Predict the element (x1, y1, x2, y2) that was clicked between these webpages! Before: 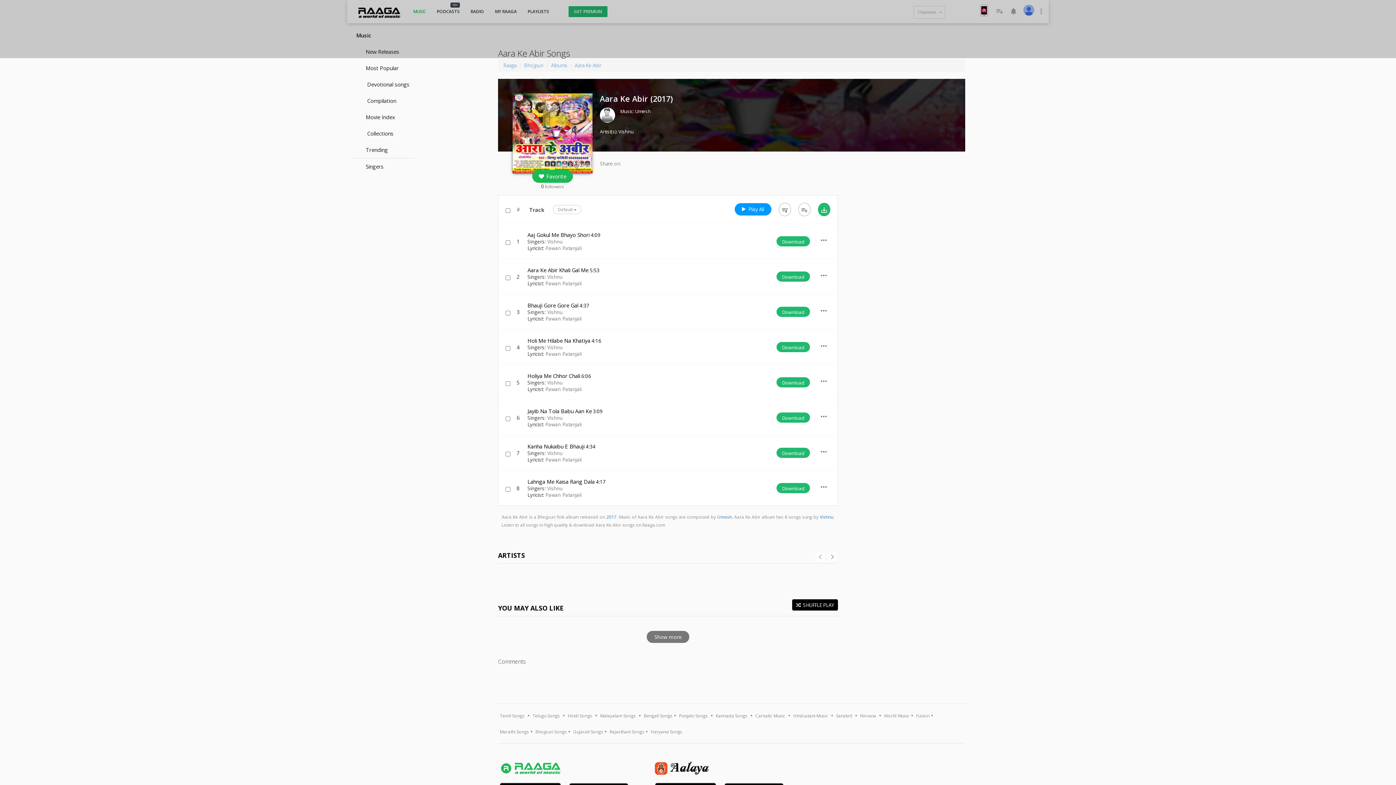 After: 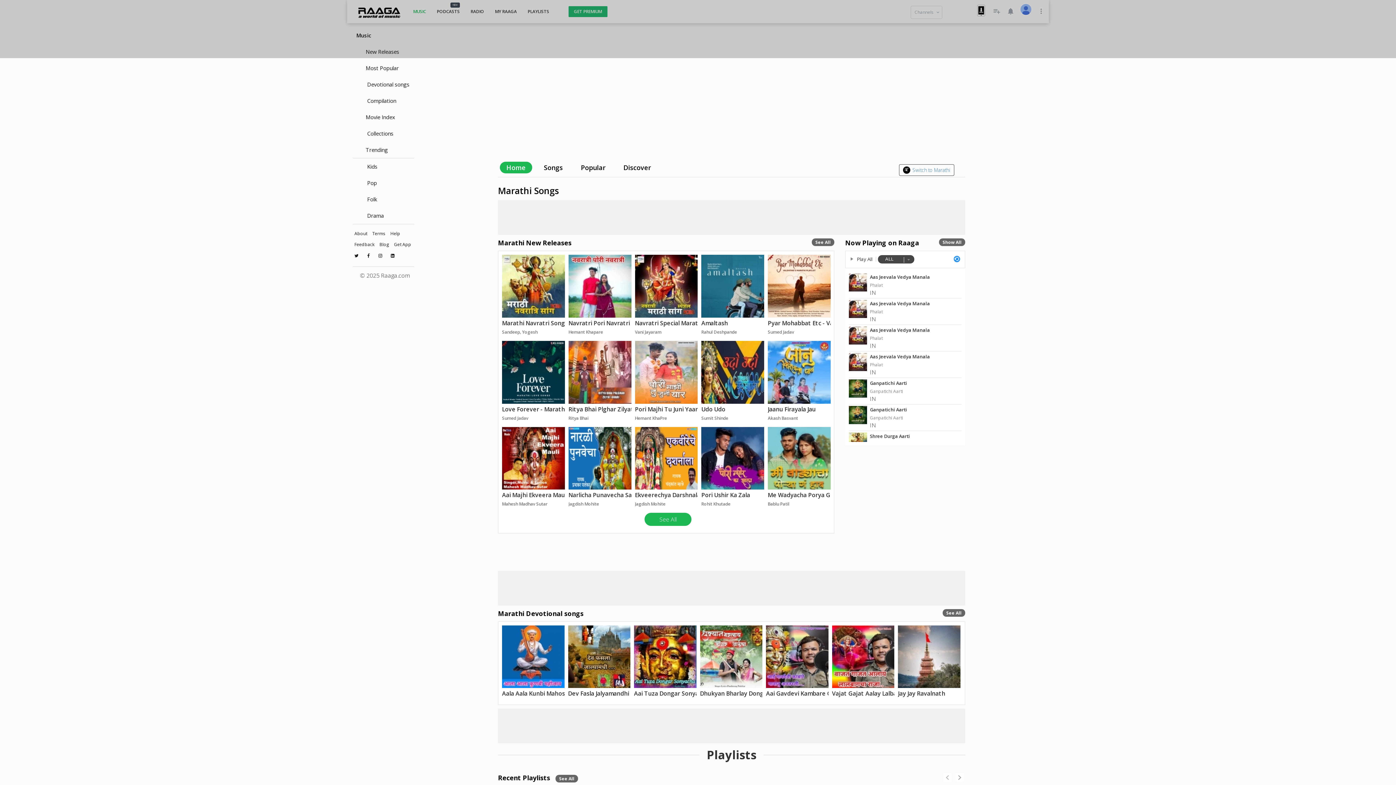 Action: label: Marathi Songs bbox: (498, 728, 530, 736)